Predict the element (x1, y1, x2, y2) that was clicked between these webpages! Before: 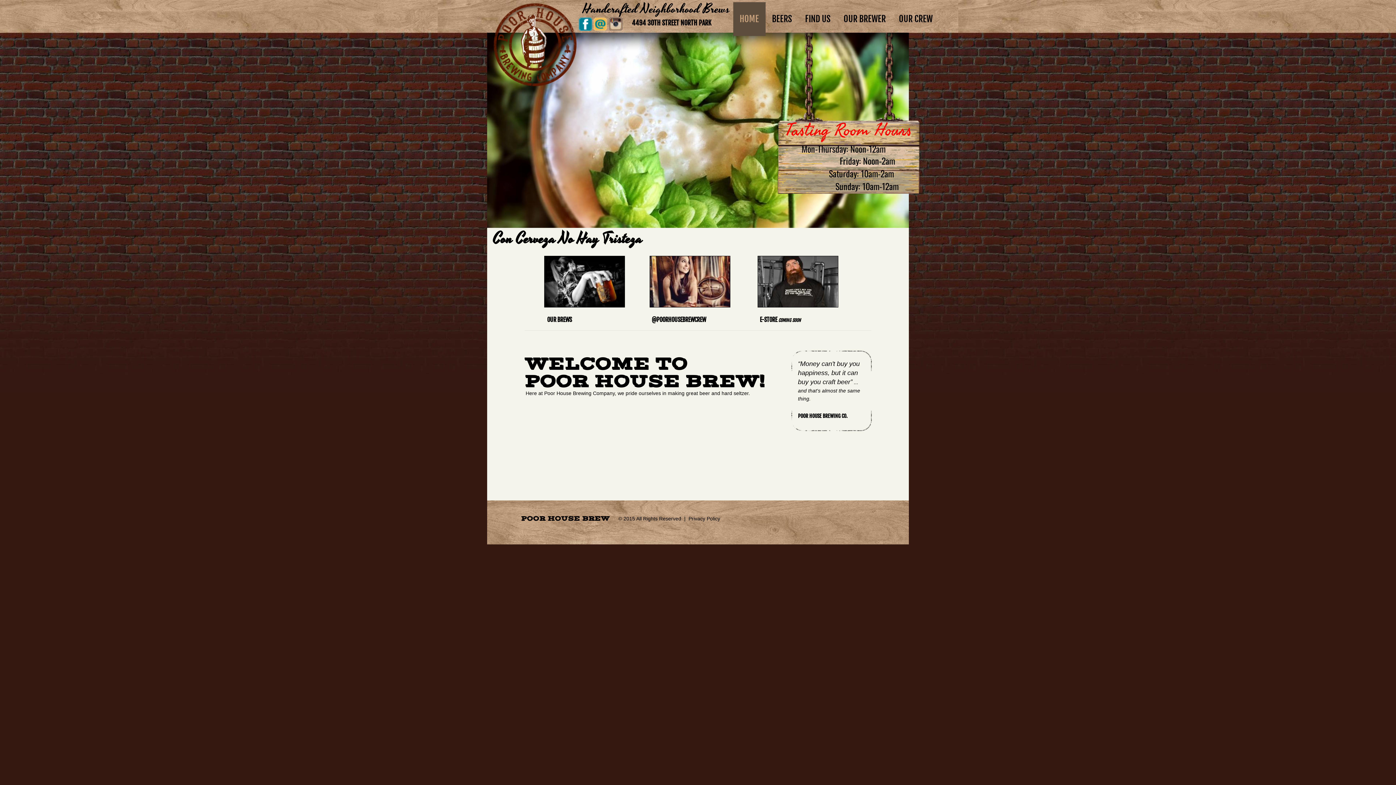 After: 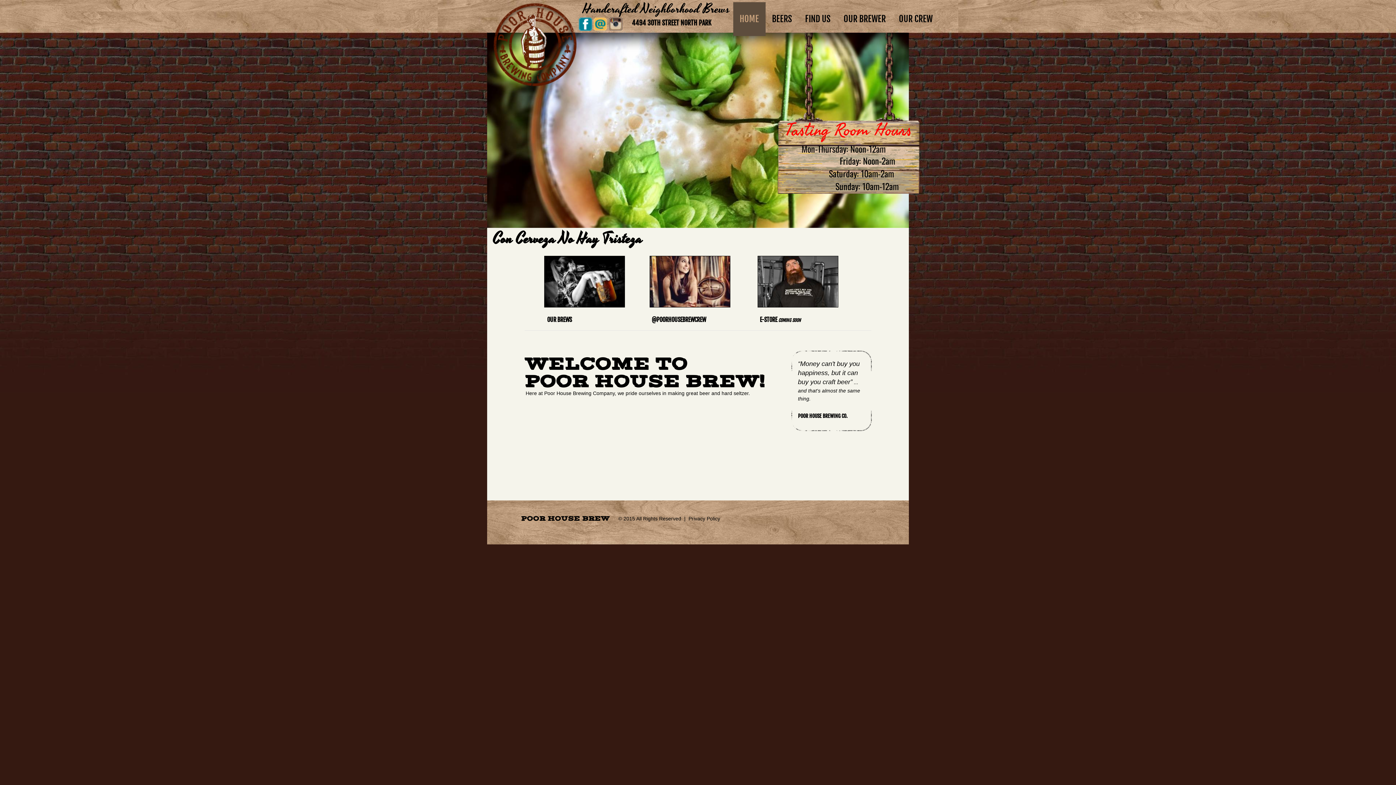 Action: bbox: (733, 2, 765, 36) label: HOME